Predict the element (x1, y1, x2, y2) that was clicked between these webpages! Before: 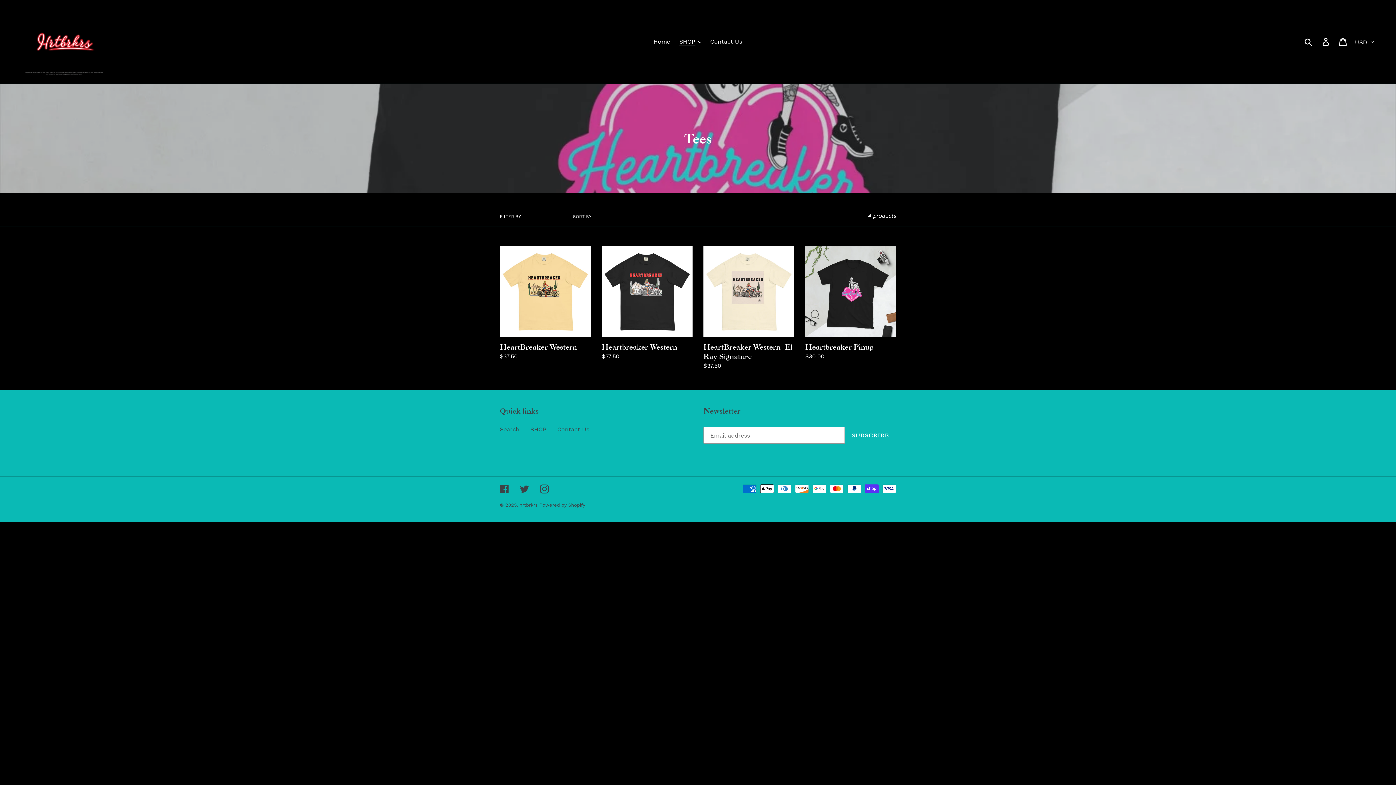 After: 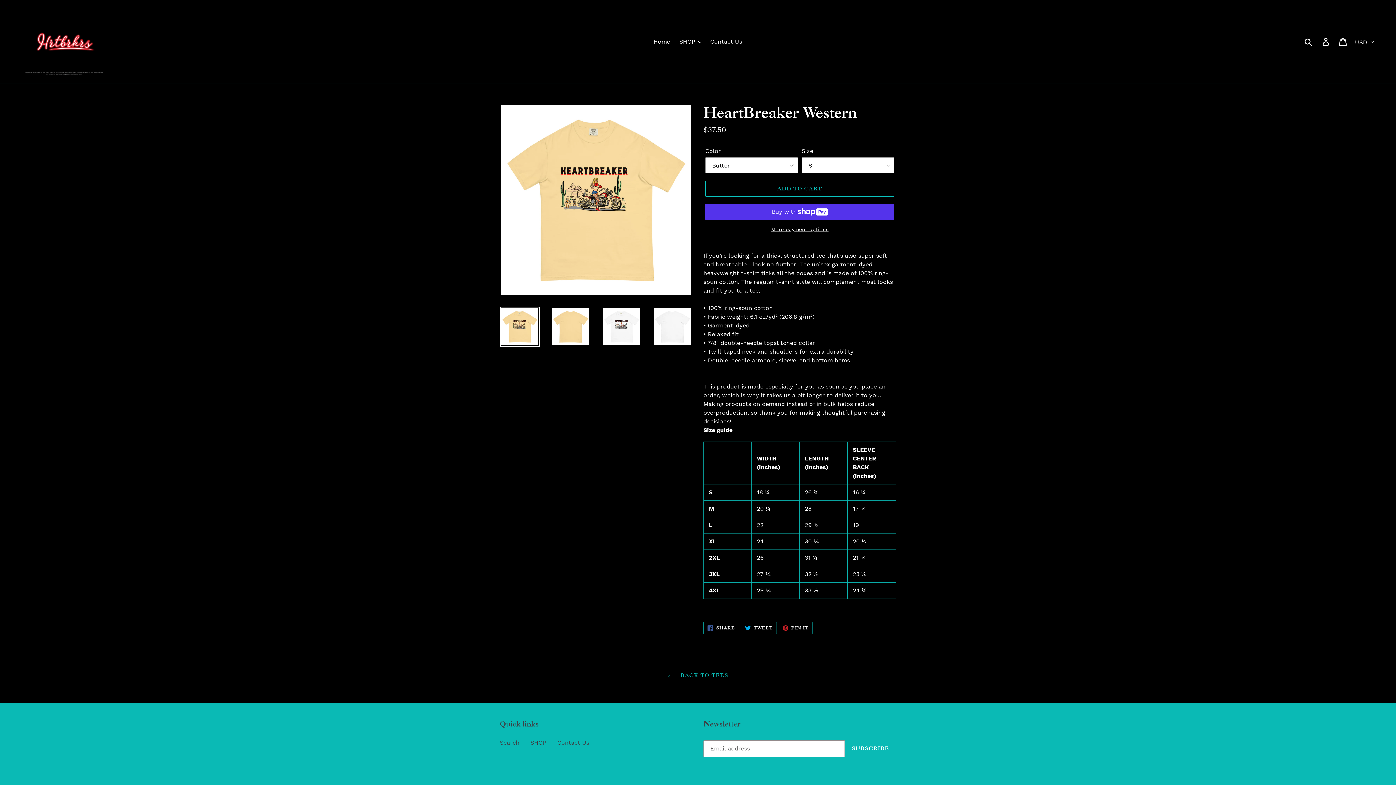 Action: bbox: (500, 246, 590, 361) label: HeartBreaker Western